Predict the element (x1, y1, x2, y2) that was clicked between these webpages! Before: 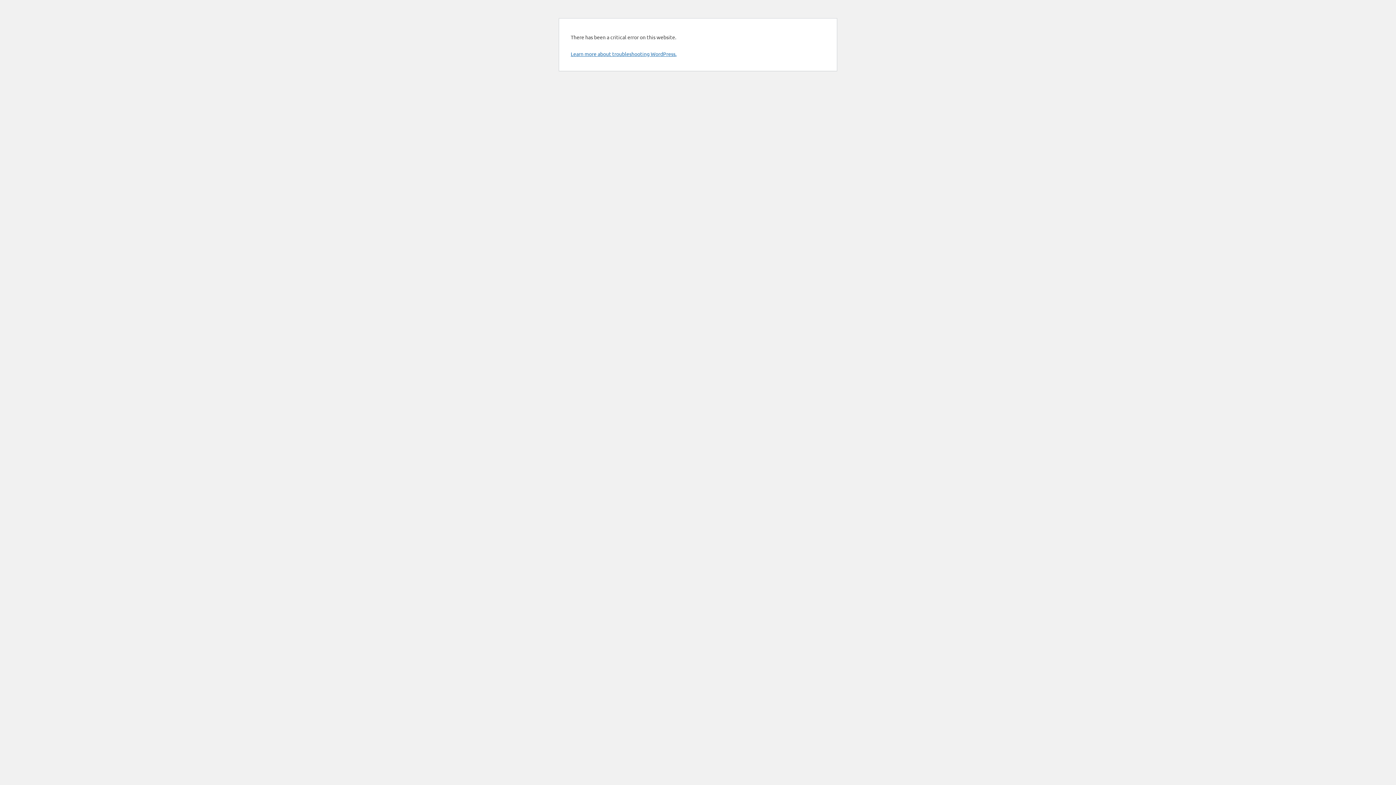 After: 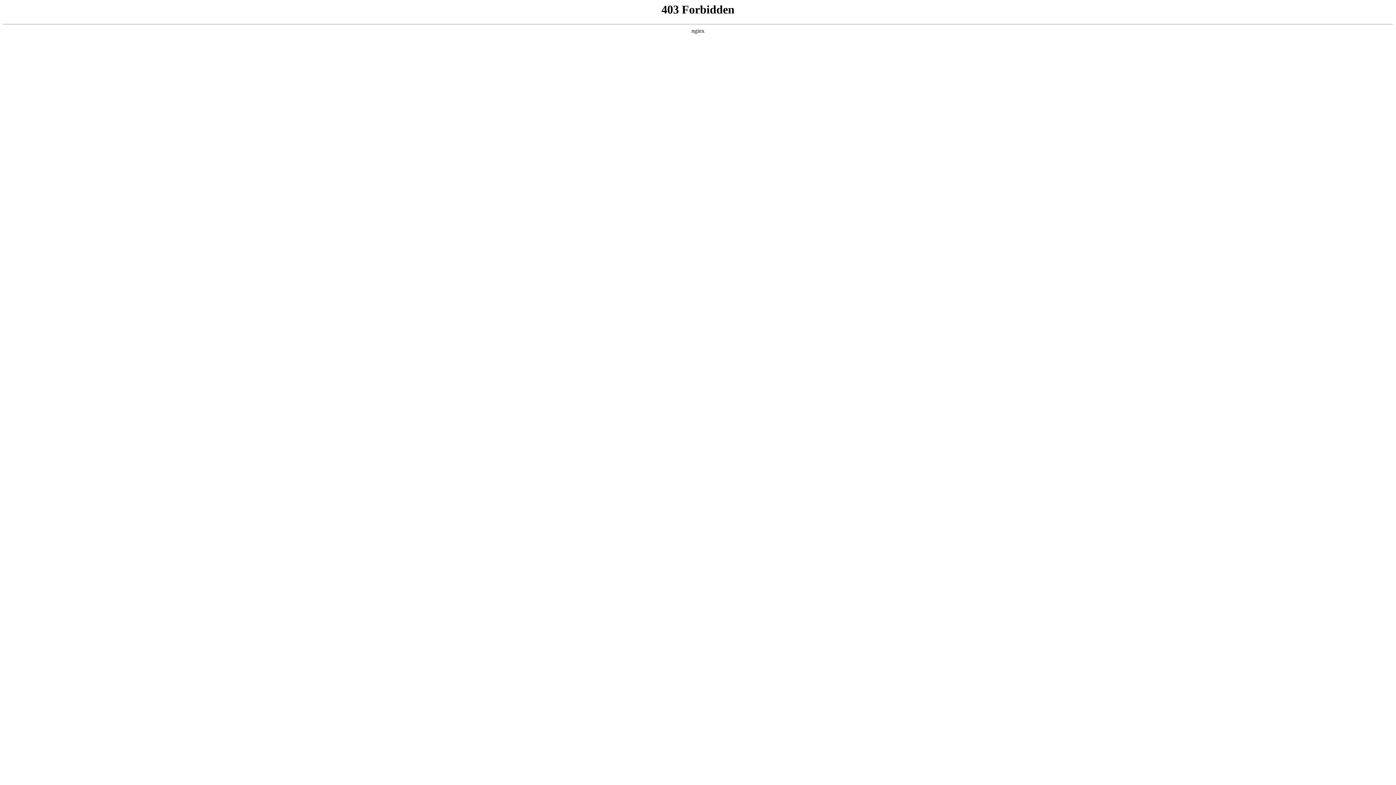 Action: label: Learn more about troubleshooting WordPress. bbox: (570, 50, 676, 57)